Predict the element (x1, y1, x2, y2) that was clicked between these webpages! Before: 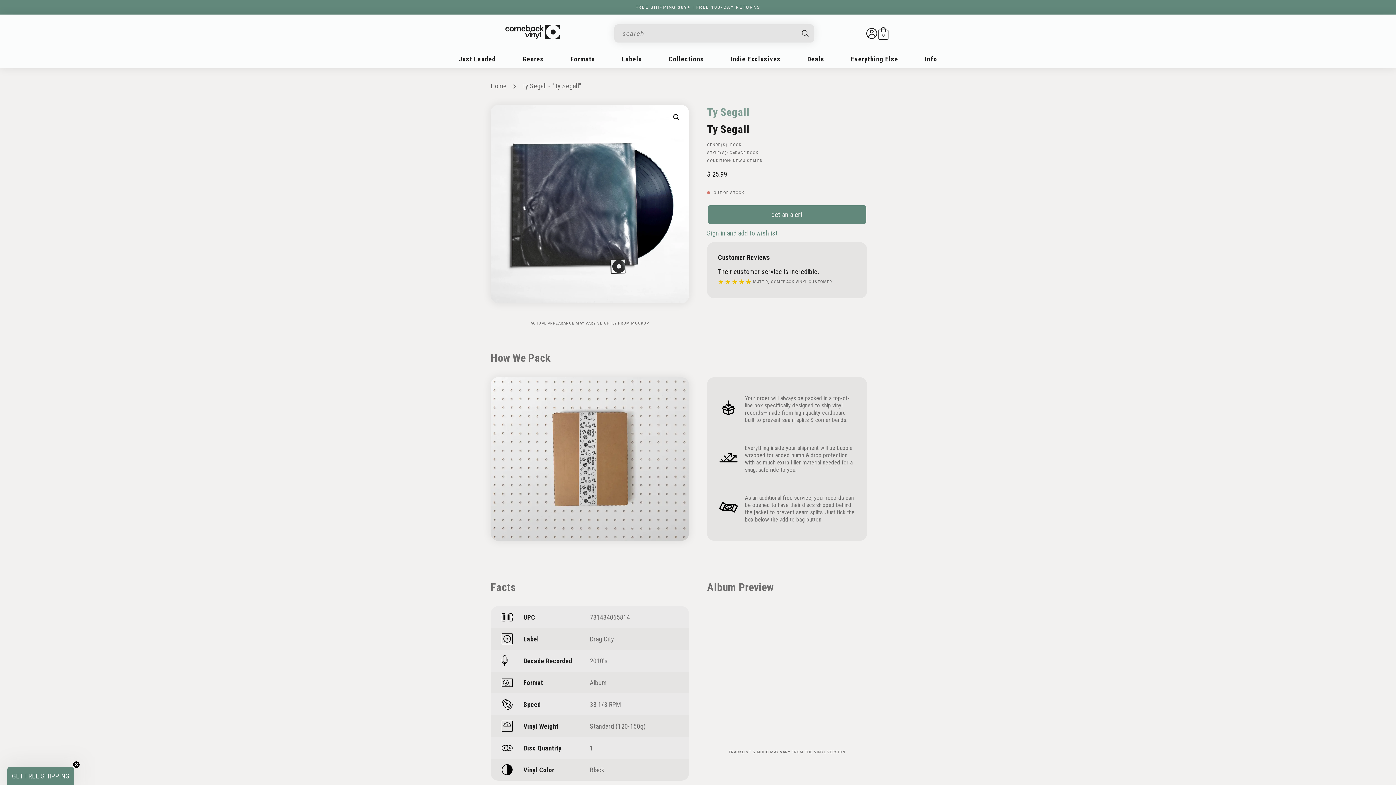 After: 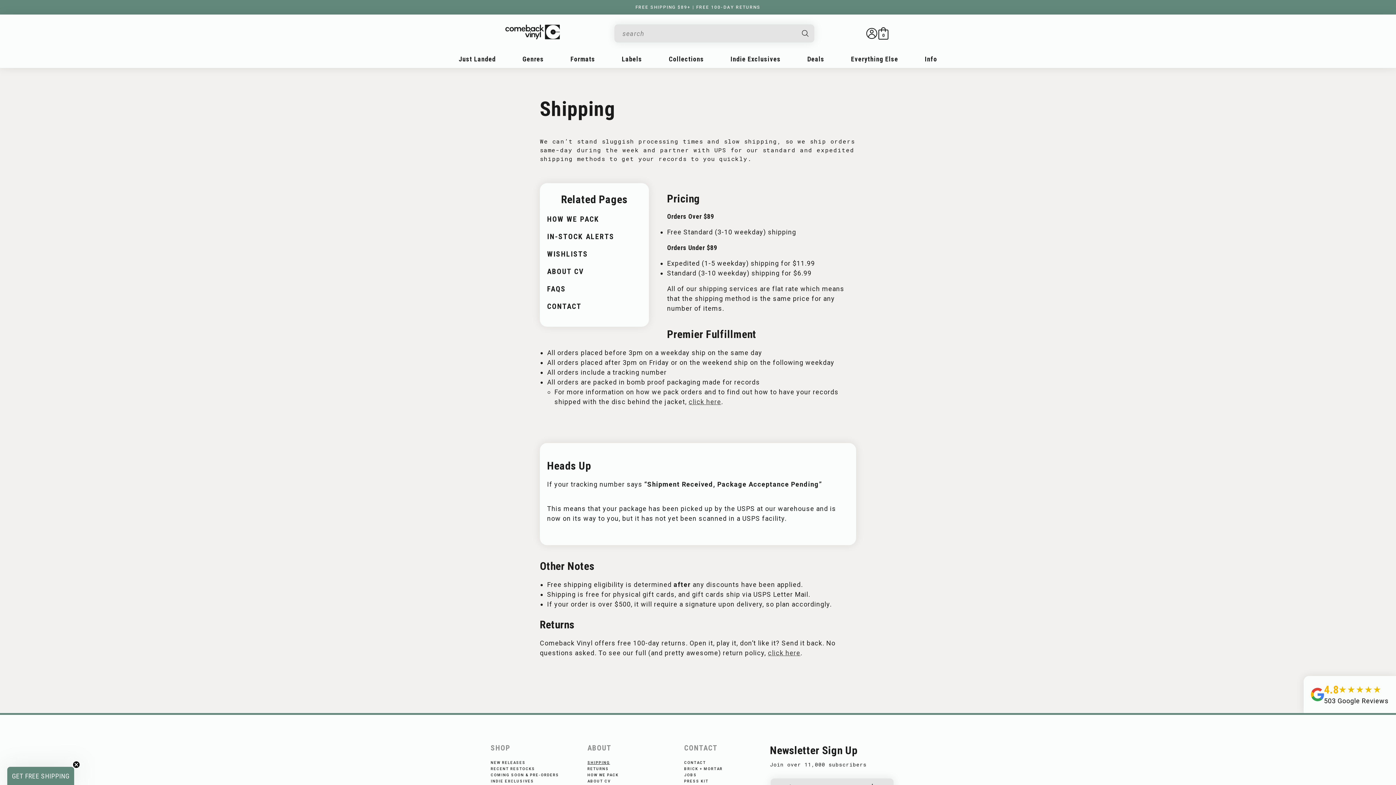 Action: bbox: (628, 4, 768, 9) label: FREE SHIPPING $89+ | FREE 100-DAY RETURNS